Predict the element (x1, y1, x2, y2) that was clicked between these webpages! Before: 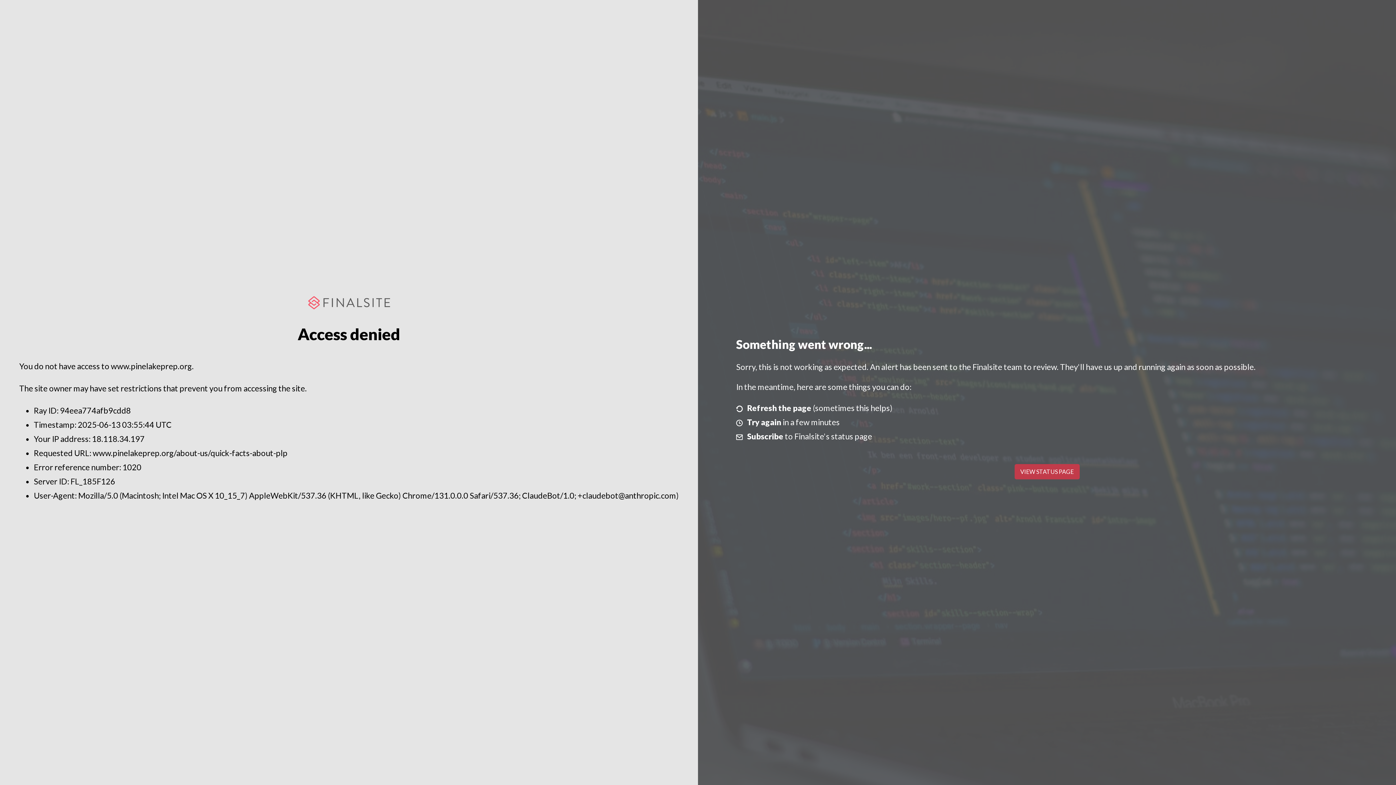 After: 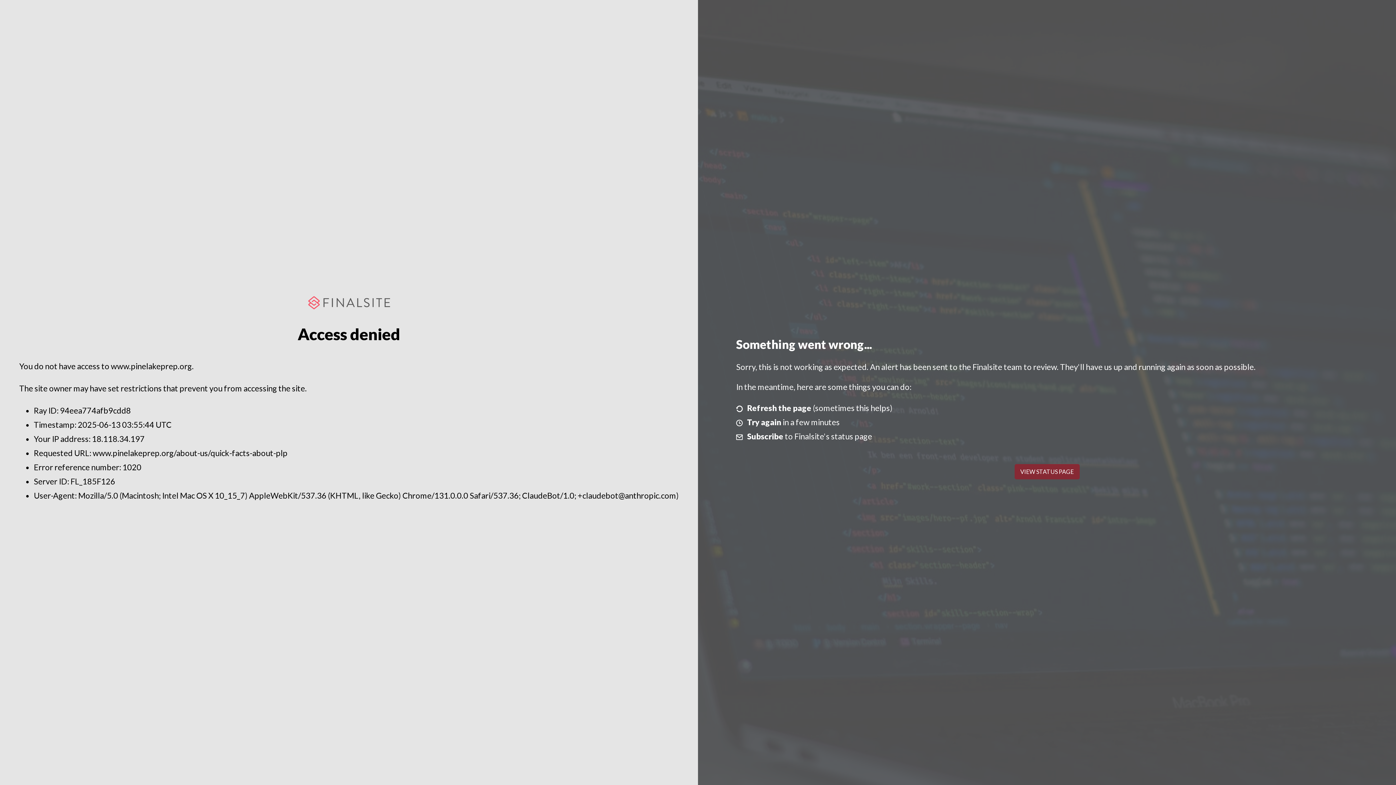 Action: label: VIEW STATUS PAGE bbox: (1014, 464, 1079, 479)